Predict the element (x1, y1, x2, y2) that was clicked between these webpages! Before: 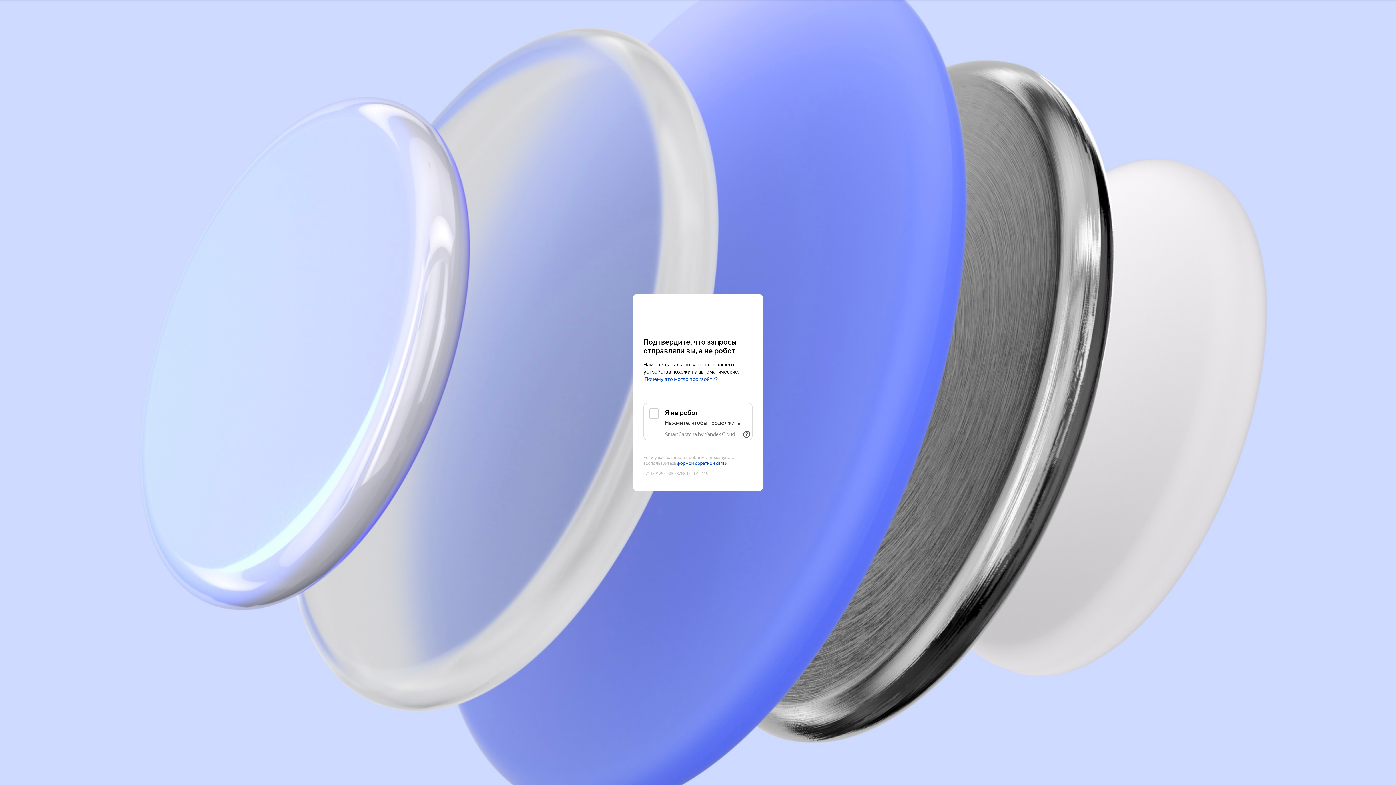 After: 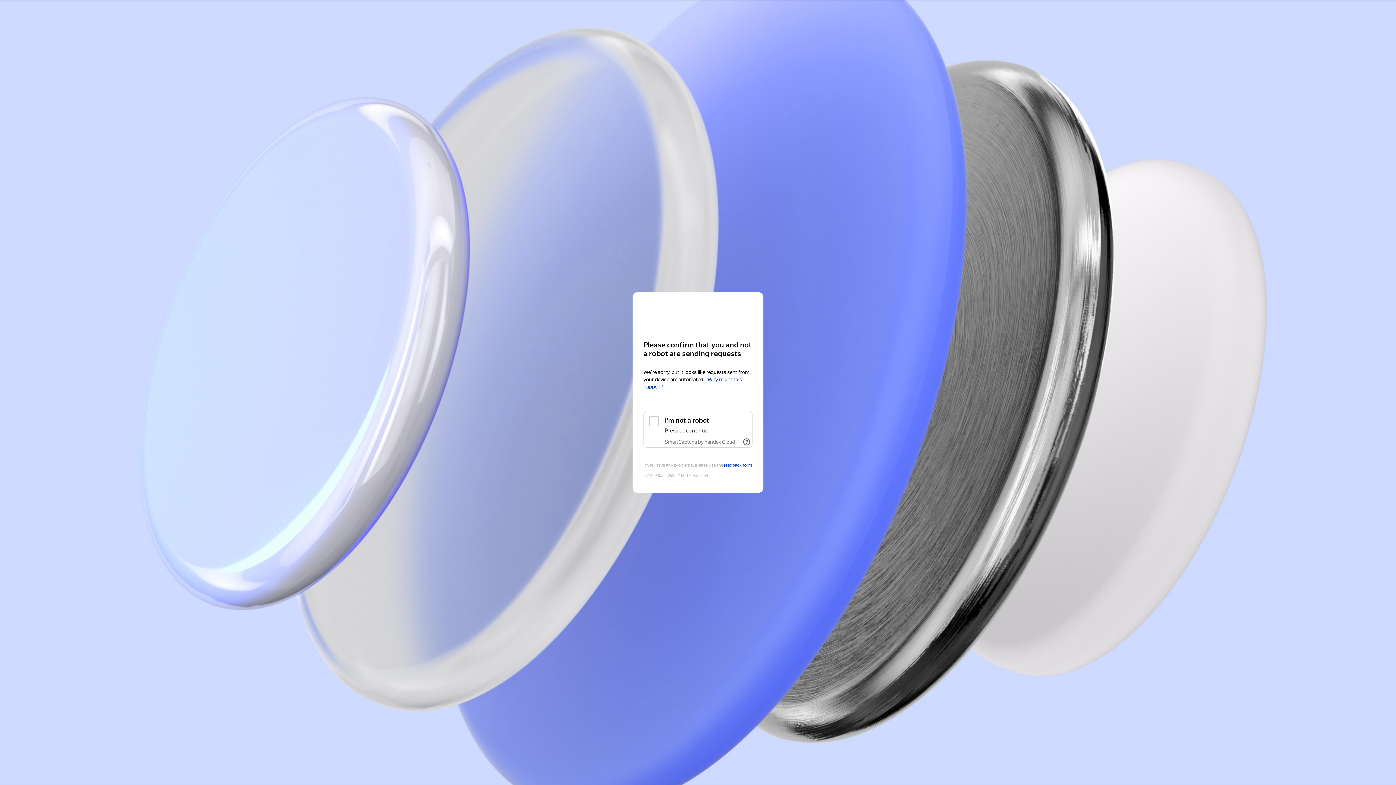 Action: bbox: (643, 308, 752, 321) label: Yandex Cloud